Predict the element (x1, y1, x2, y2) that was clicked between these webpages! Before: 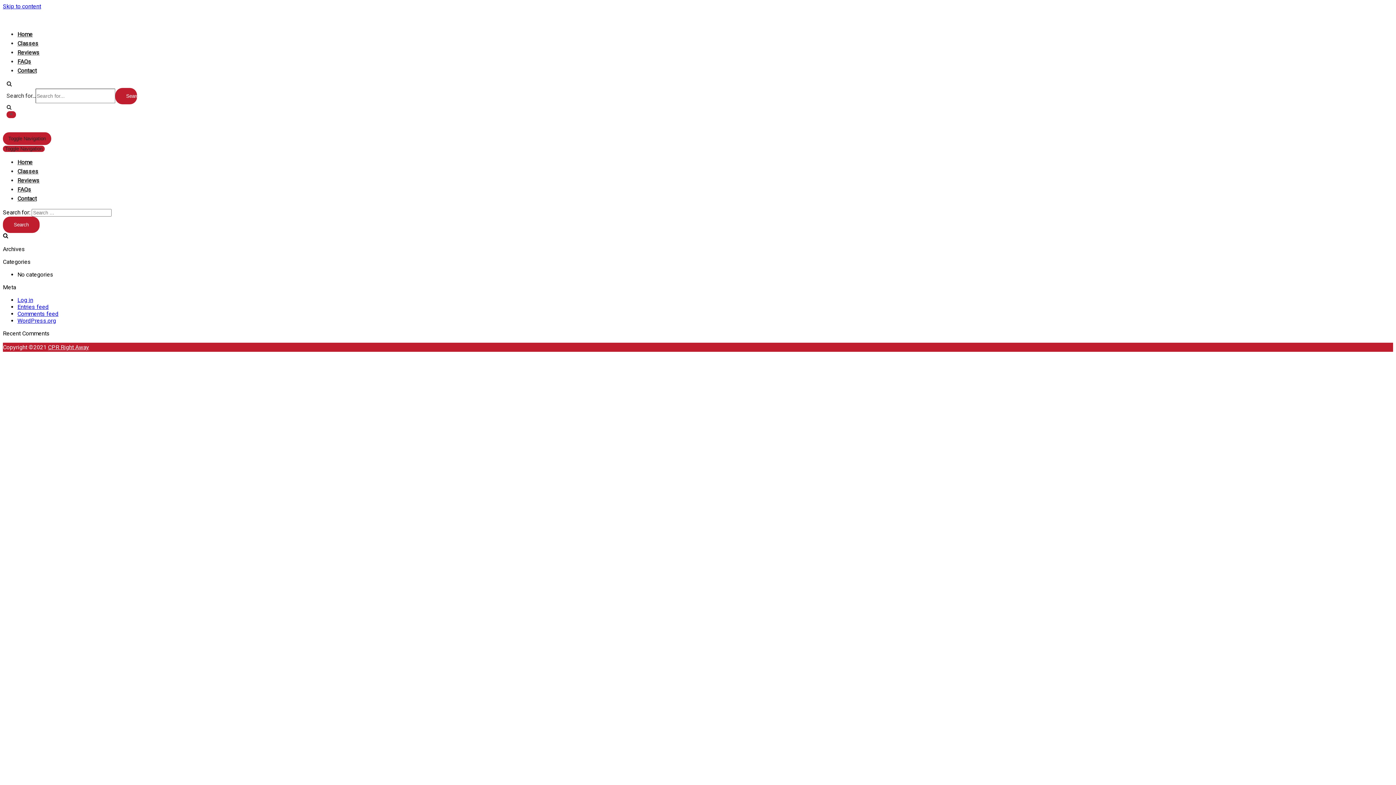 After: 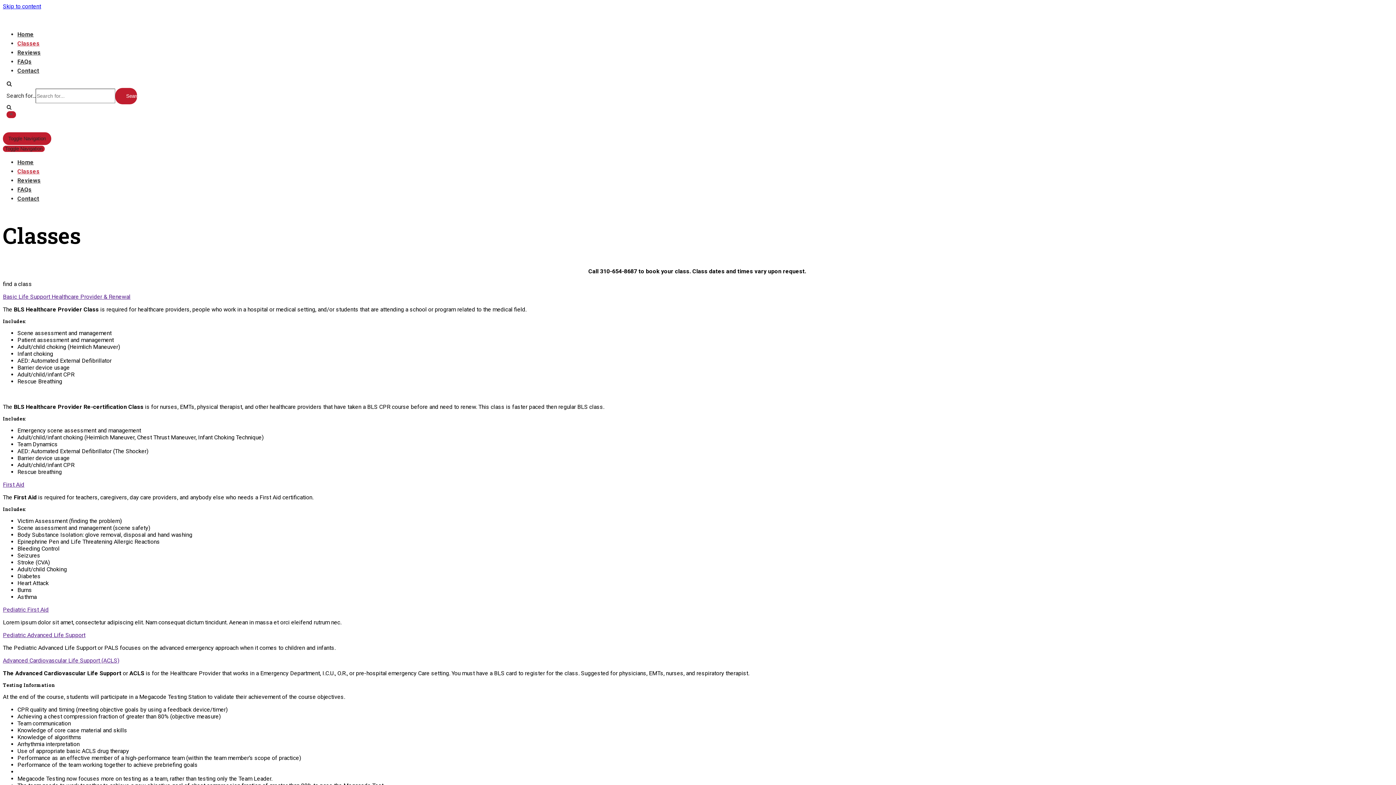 Action: bbox: (17, 168, 38, 174) label: Classes